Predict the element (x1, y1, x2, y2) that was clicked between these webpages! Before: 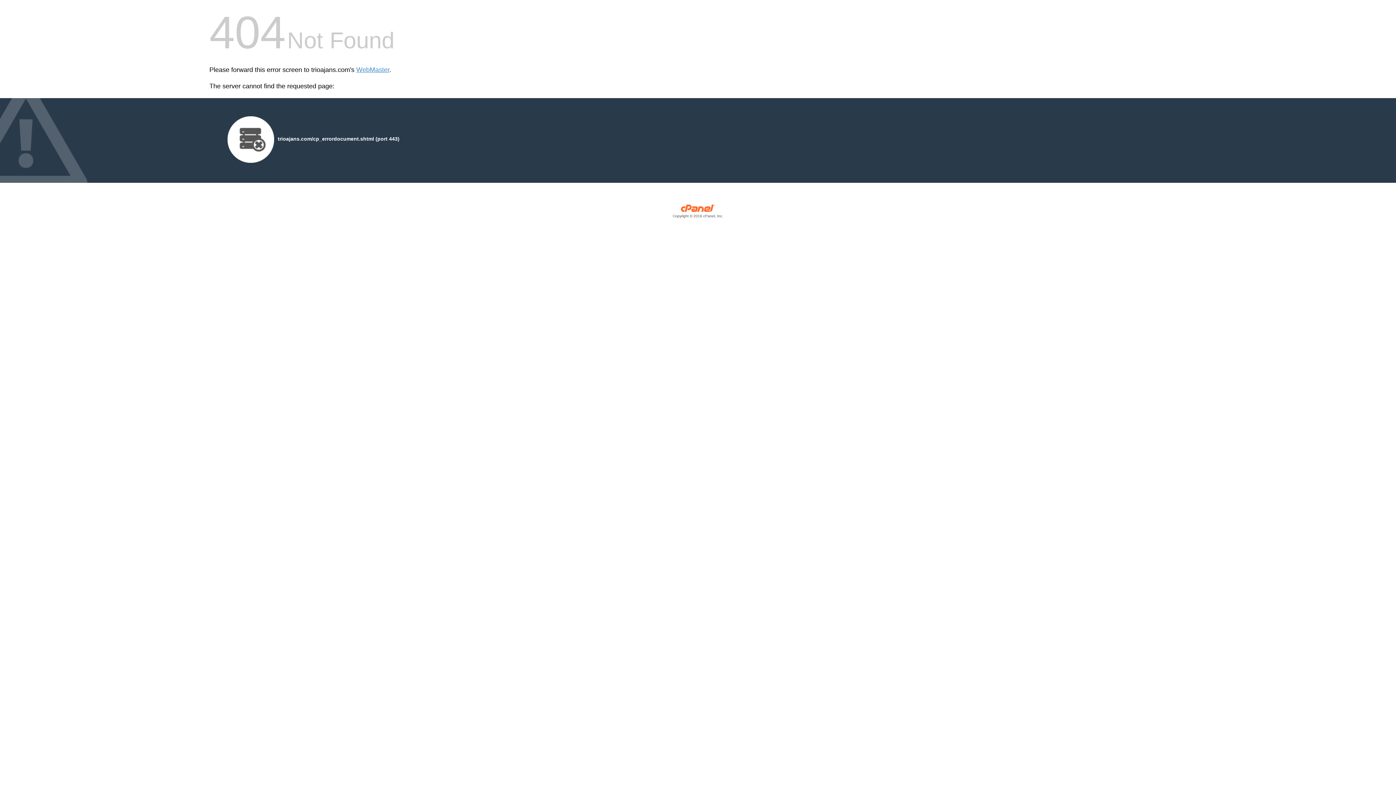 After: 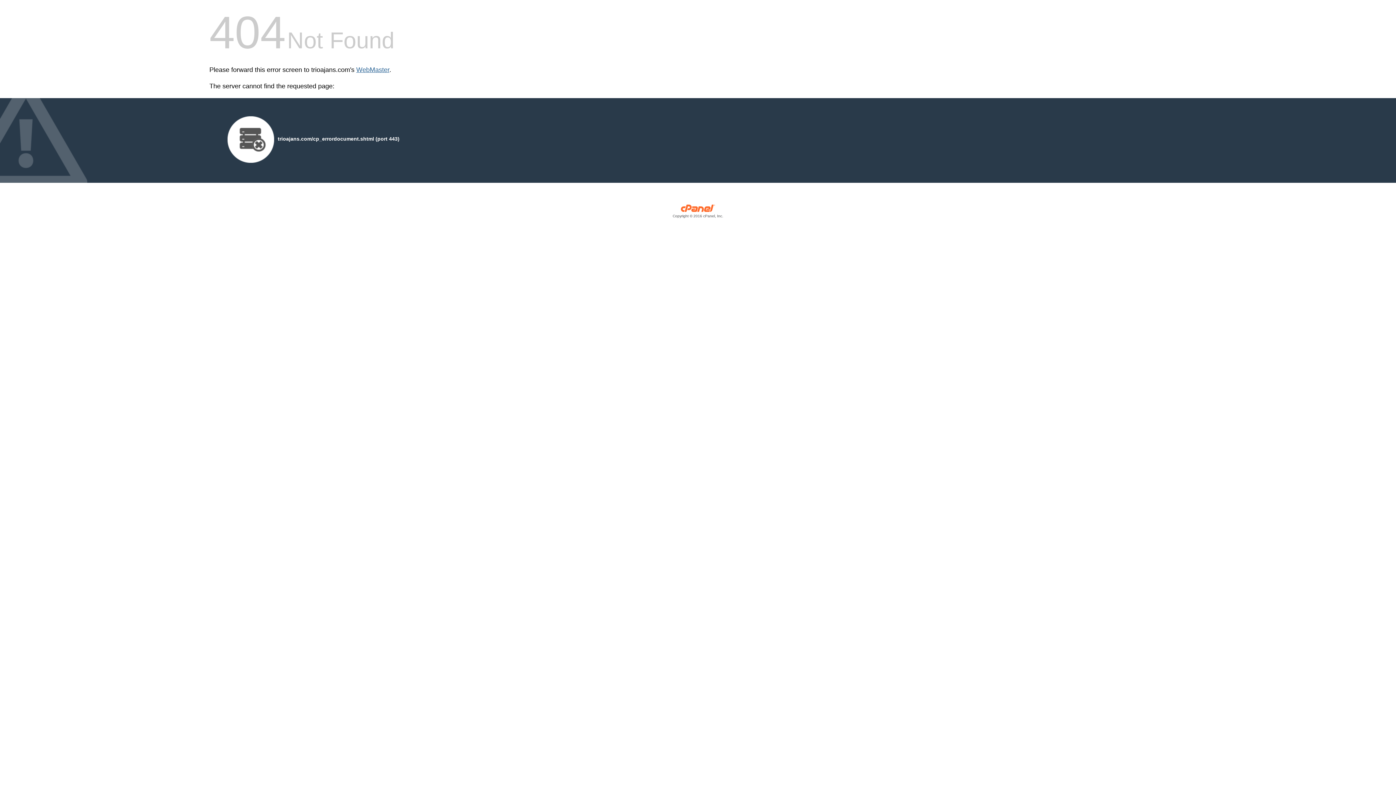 Action: label: WebMaster bbox: (356, 66, 389, 73)